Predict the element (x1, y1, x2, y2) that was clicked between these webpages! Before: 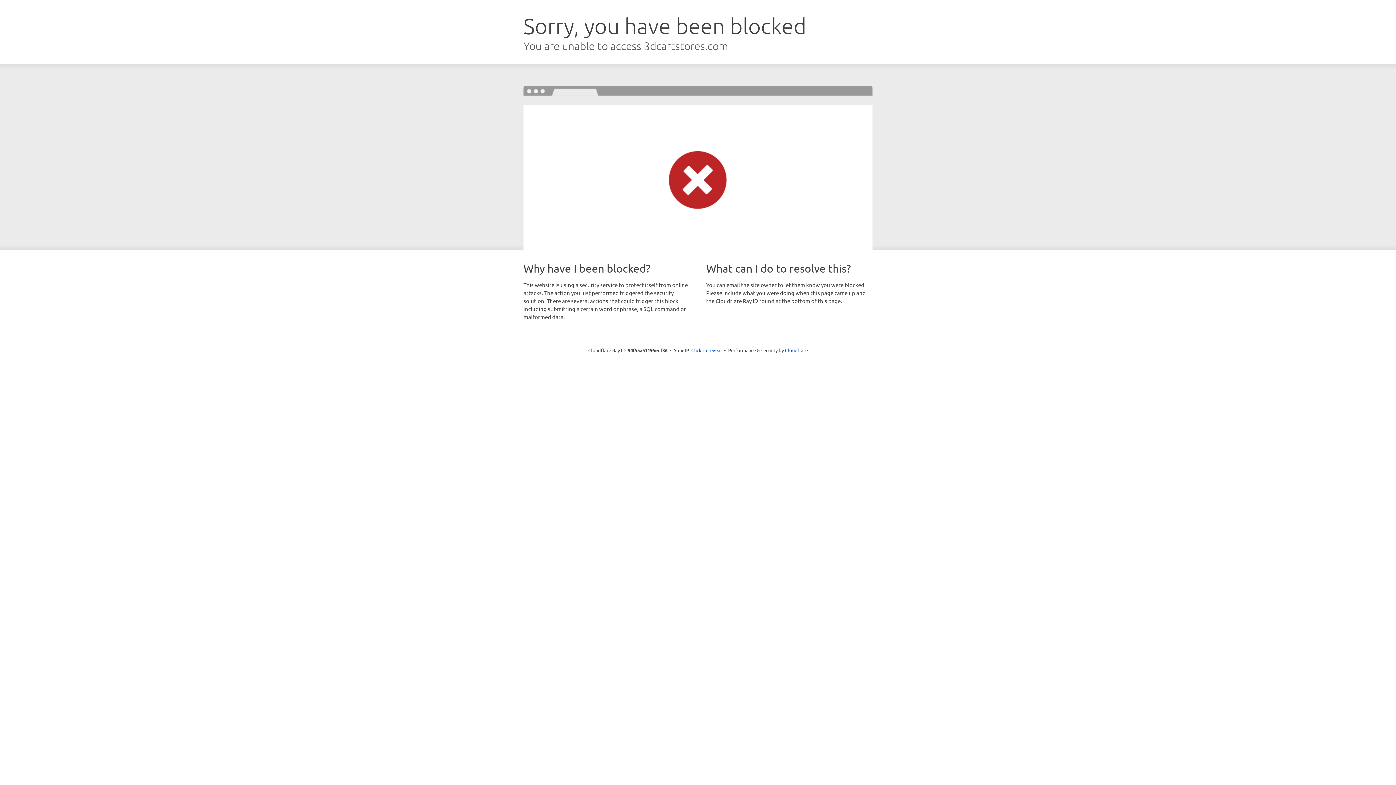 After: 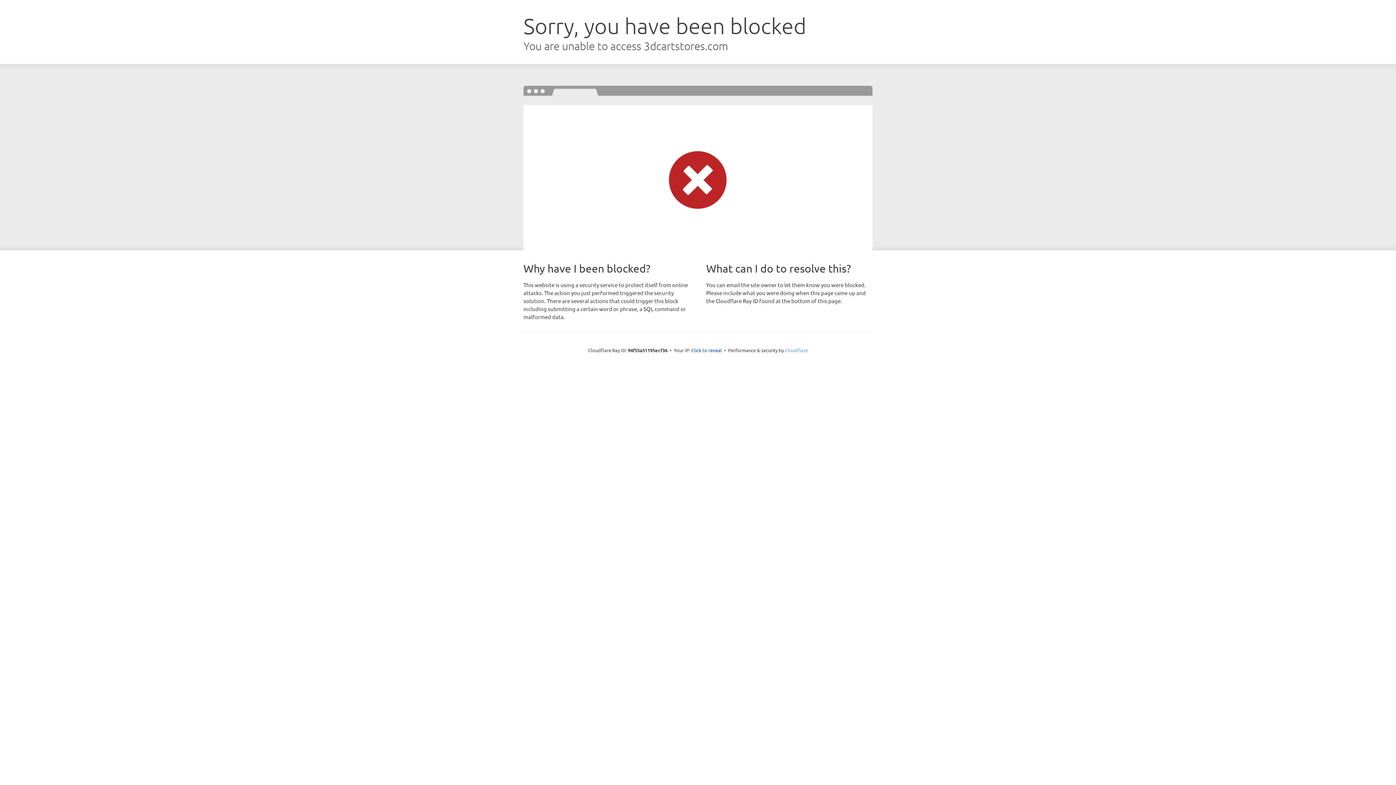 Action: bbox: (785, 347, 808, 353) label: Cloudflare